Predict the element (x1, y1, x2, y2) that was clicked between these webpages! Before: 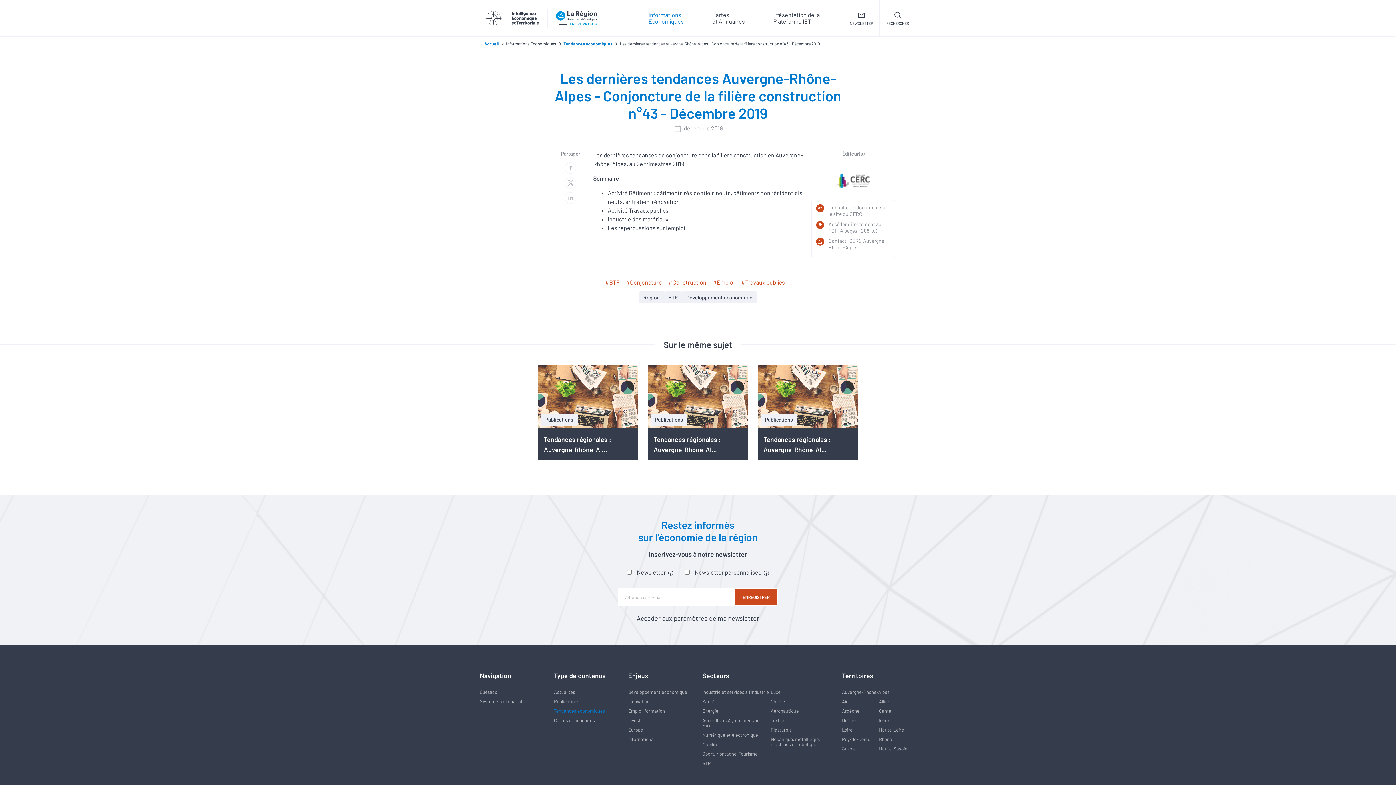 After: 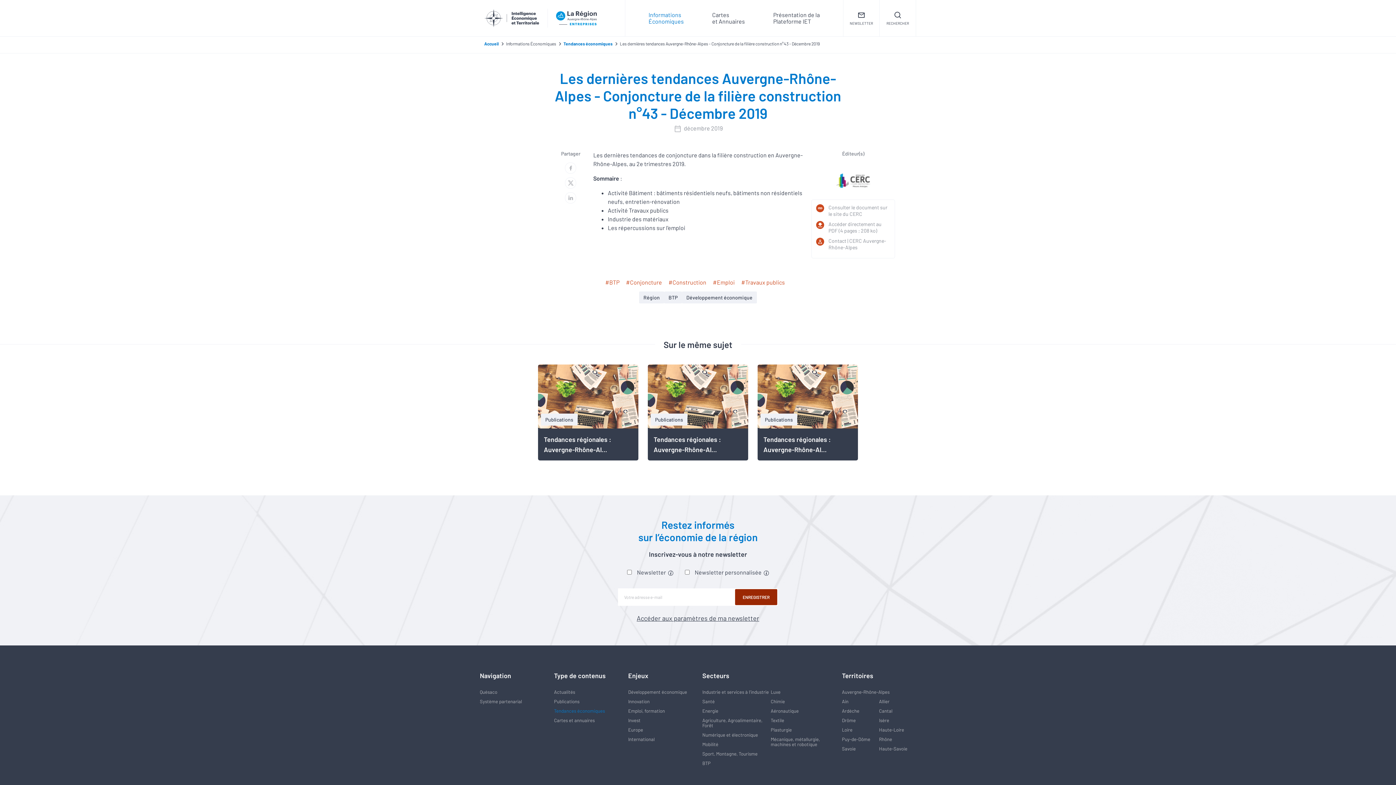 Action: label: ENREGISTRER bbox: (735, 589, 777, 605)